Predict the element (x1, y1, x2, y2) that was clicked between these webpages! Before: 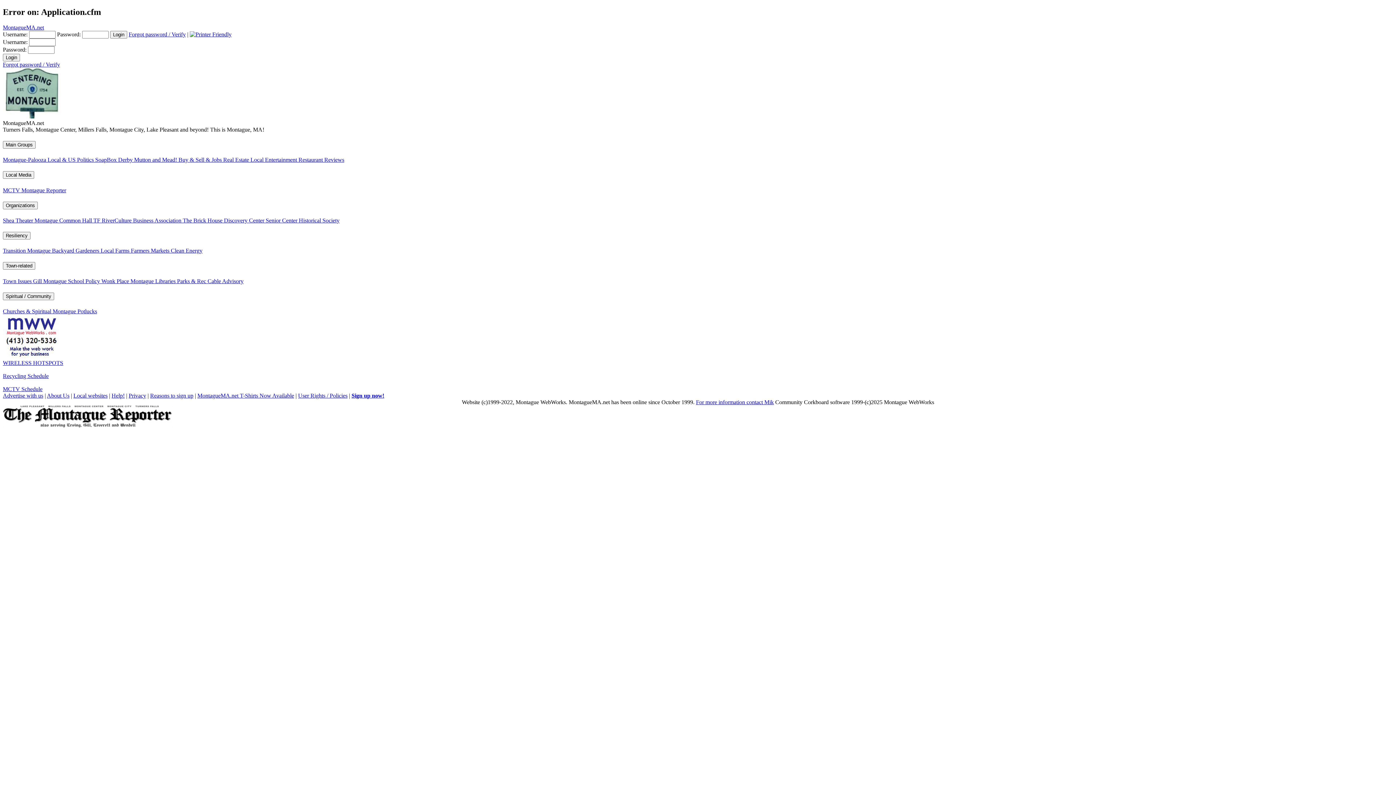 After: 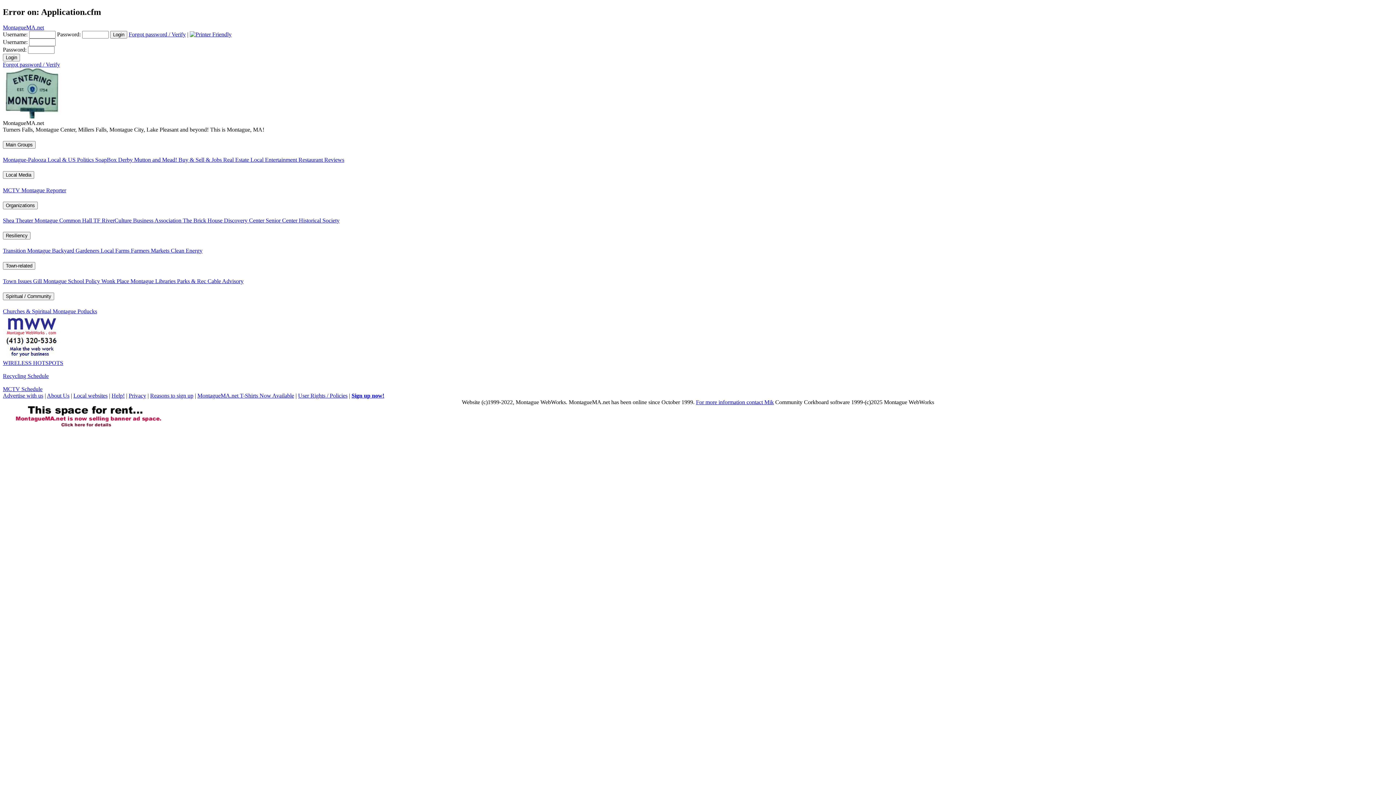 Action: bbox: (134, 156, 178, 162) label: Mutton and Mead! 